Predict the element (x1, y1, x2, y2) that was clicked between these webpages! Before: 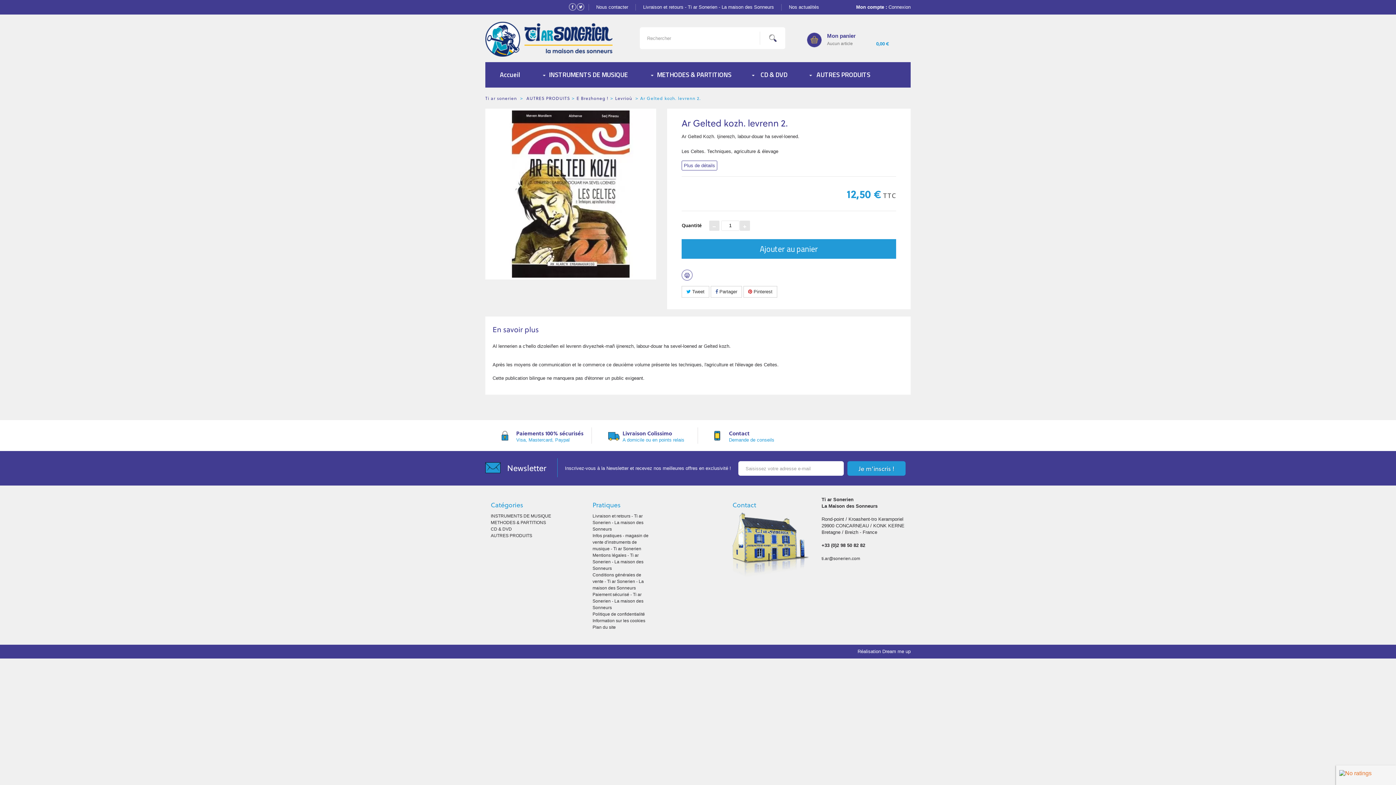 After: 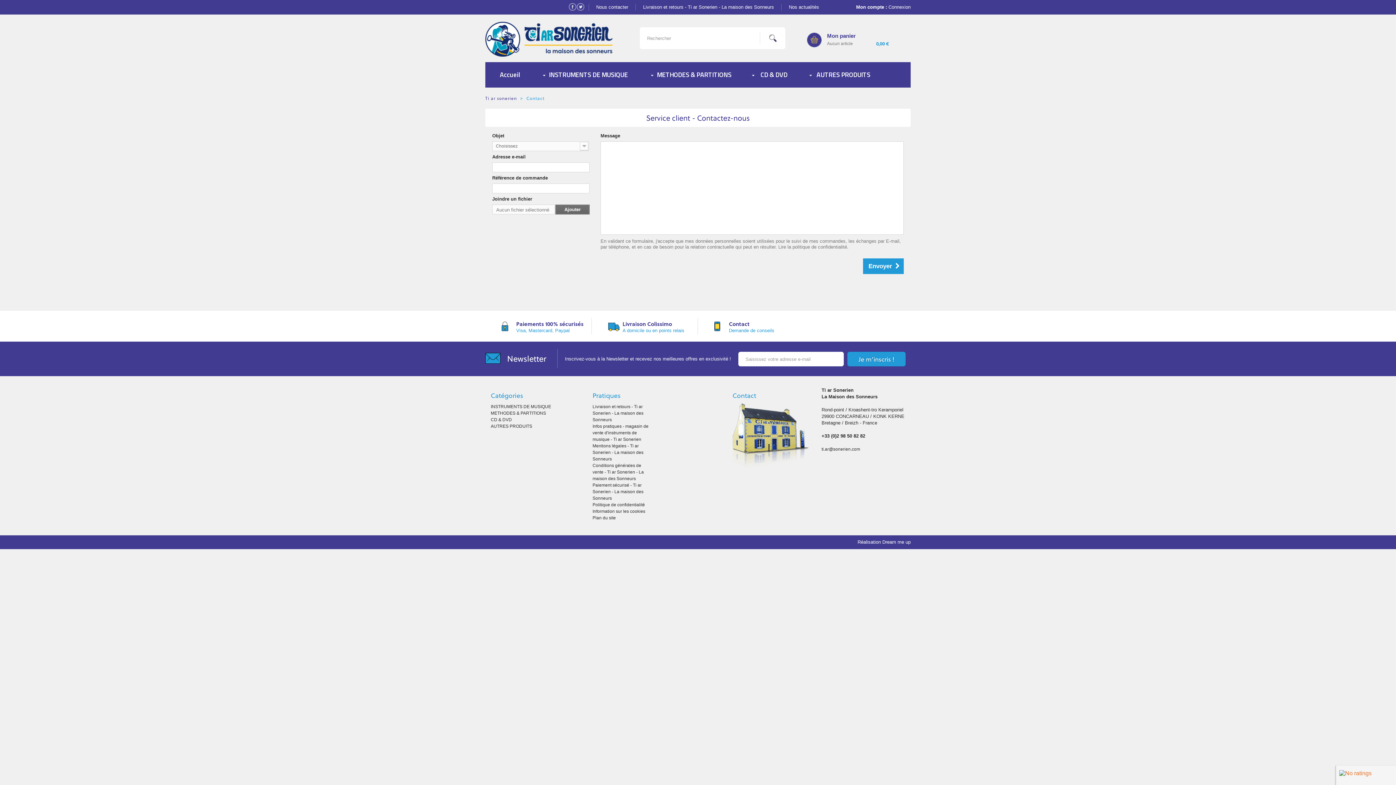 Action: bbox: (714, 429, 804, 437) label: Contact